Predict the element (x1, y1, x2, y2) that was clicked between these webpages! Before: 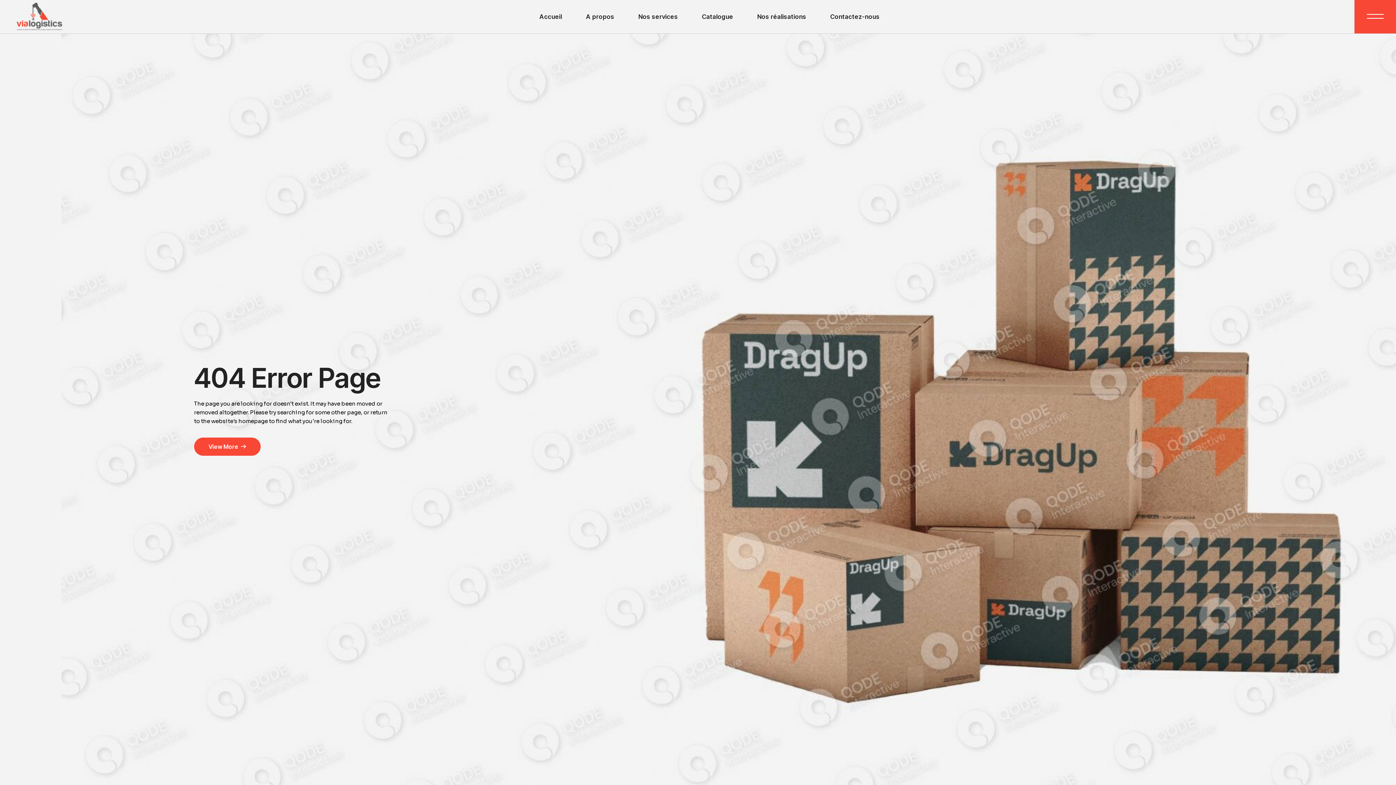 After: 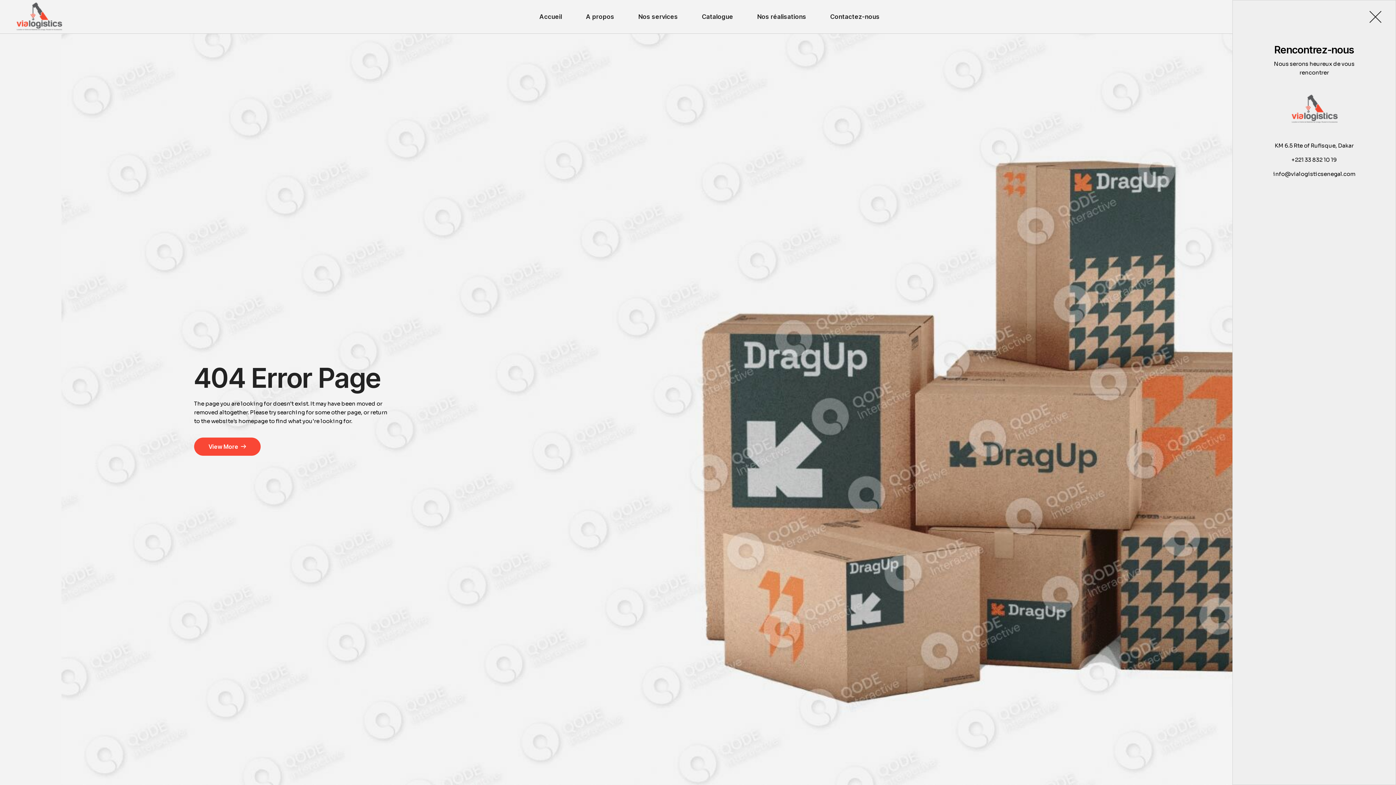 Action: bbox: (1354, 0, 1396, 33)